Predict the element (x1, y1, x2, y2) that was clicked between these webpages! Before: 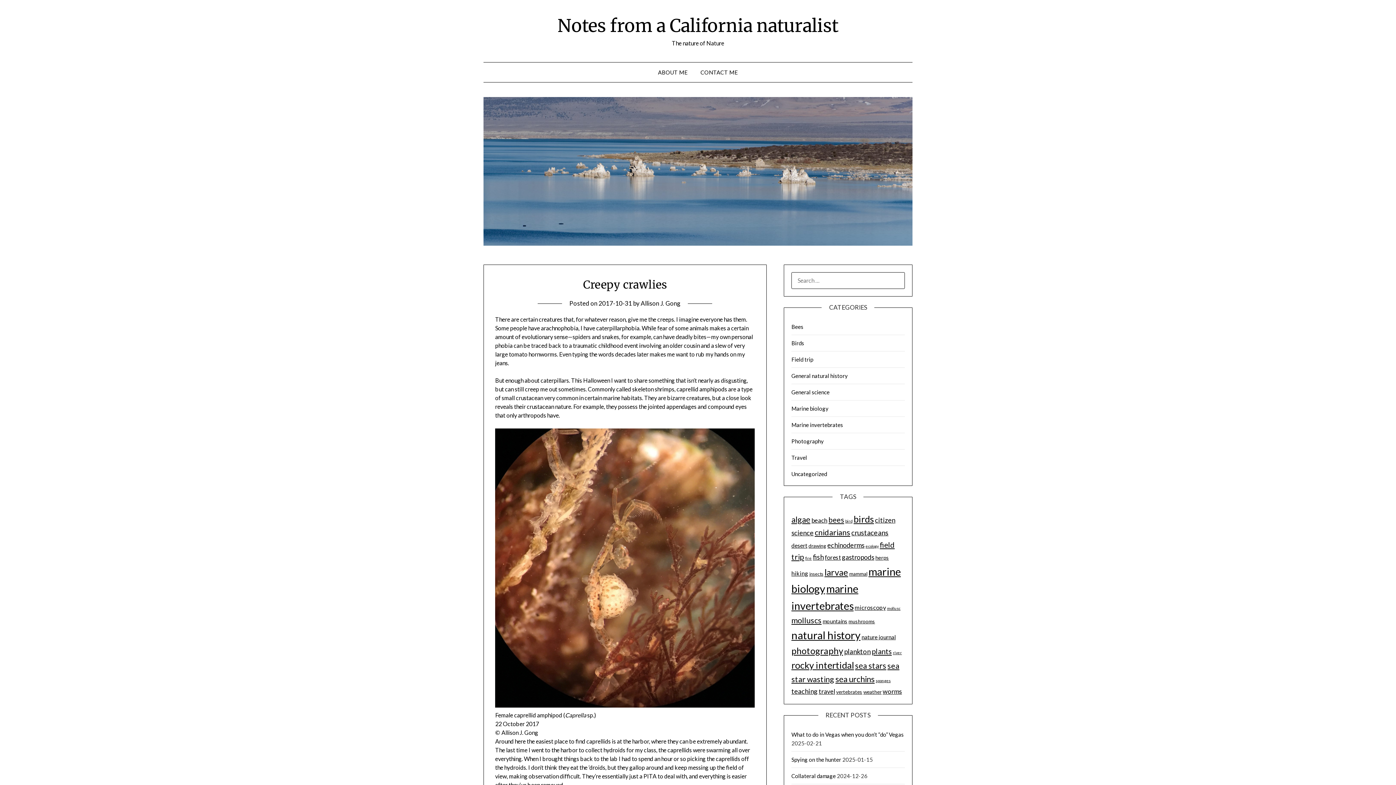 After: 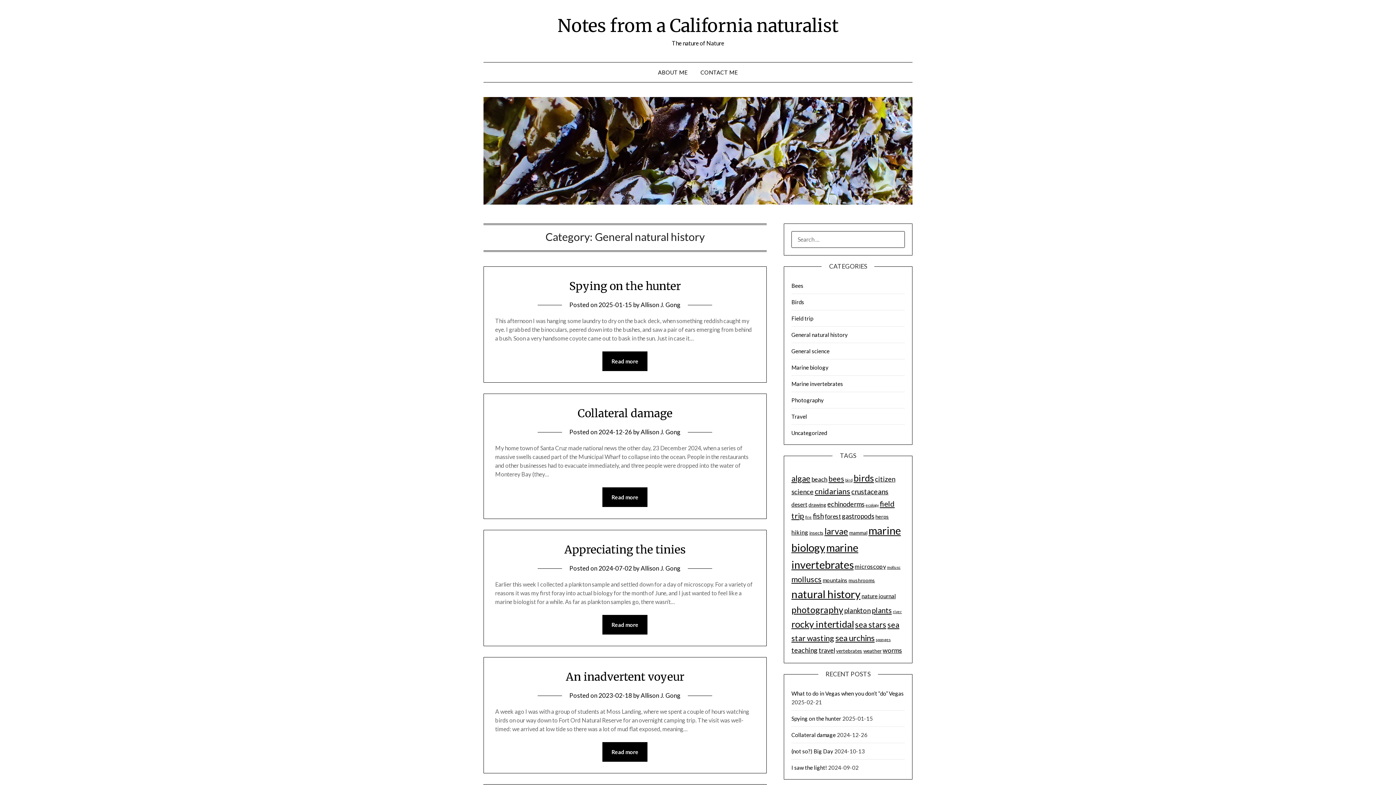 Action: bbox: (791, 372, 847, 379) label: General natural history